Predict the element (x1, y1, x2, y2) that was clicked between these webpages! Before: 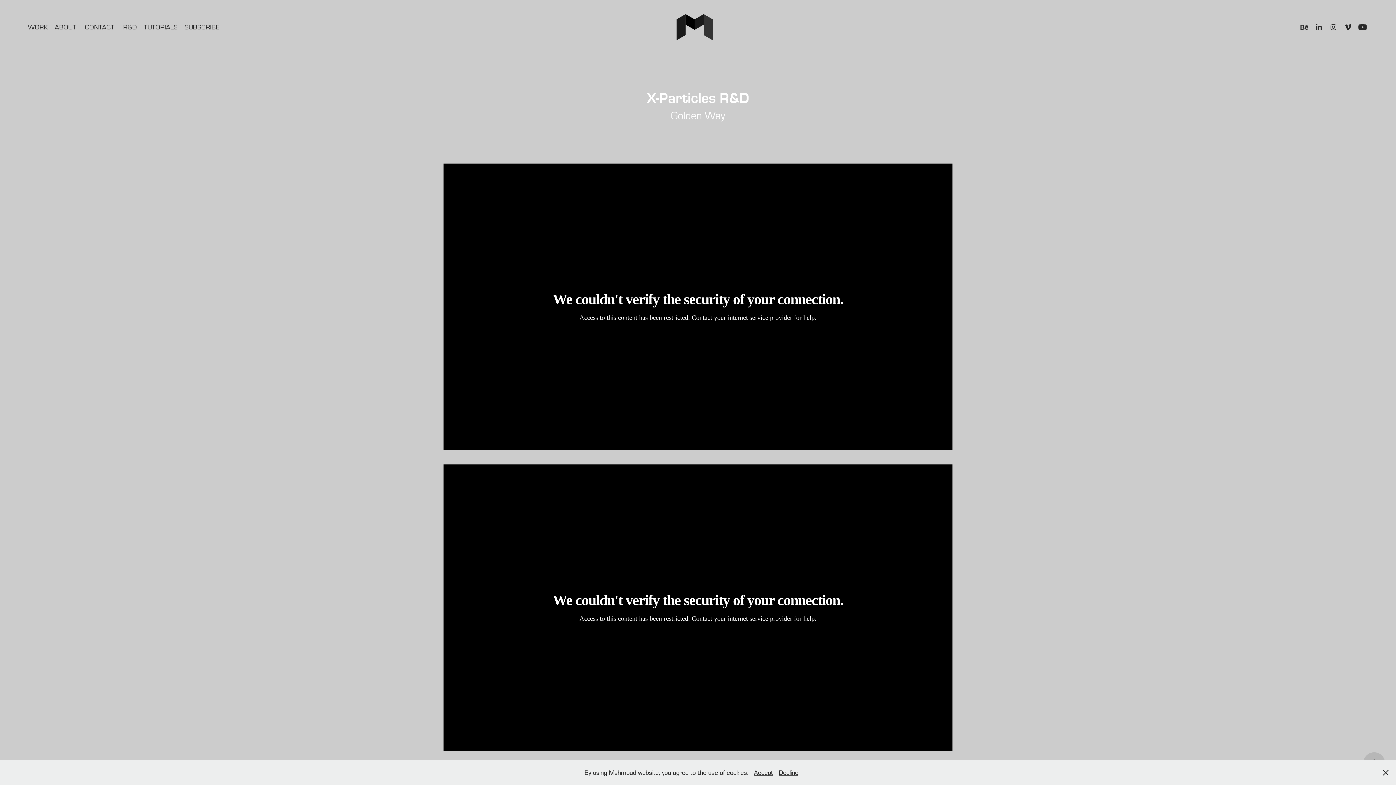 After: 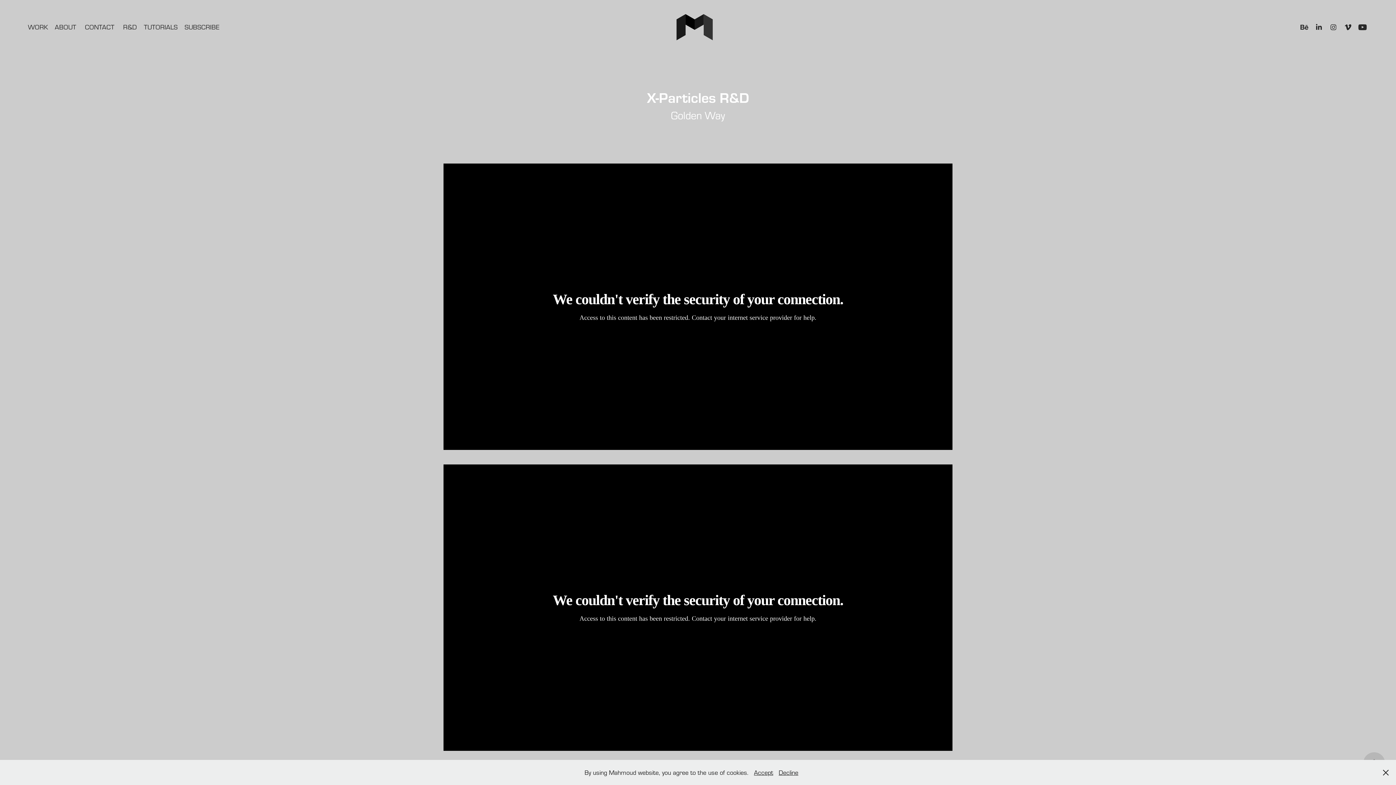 Action: bbox: (1357, 21, 1368, 32)